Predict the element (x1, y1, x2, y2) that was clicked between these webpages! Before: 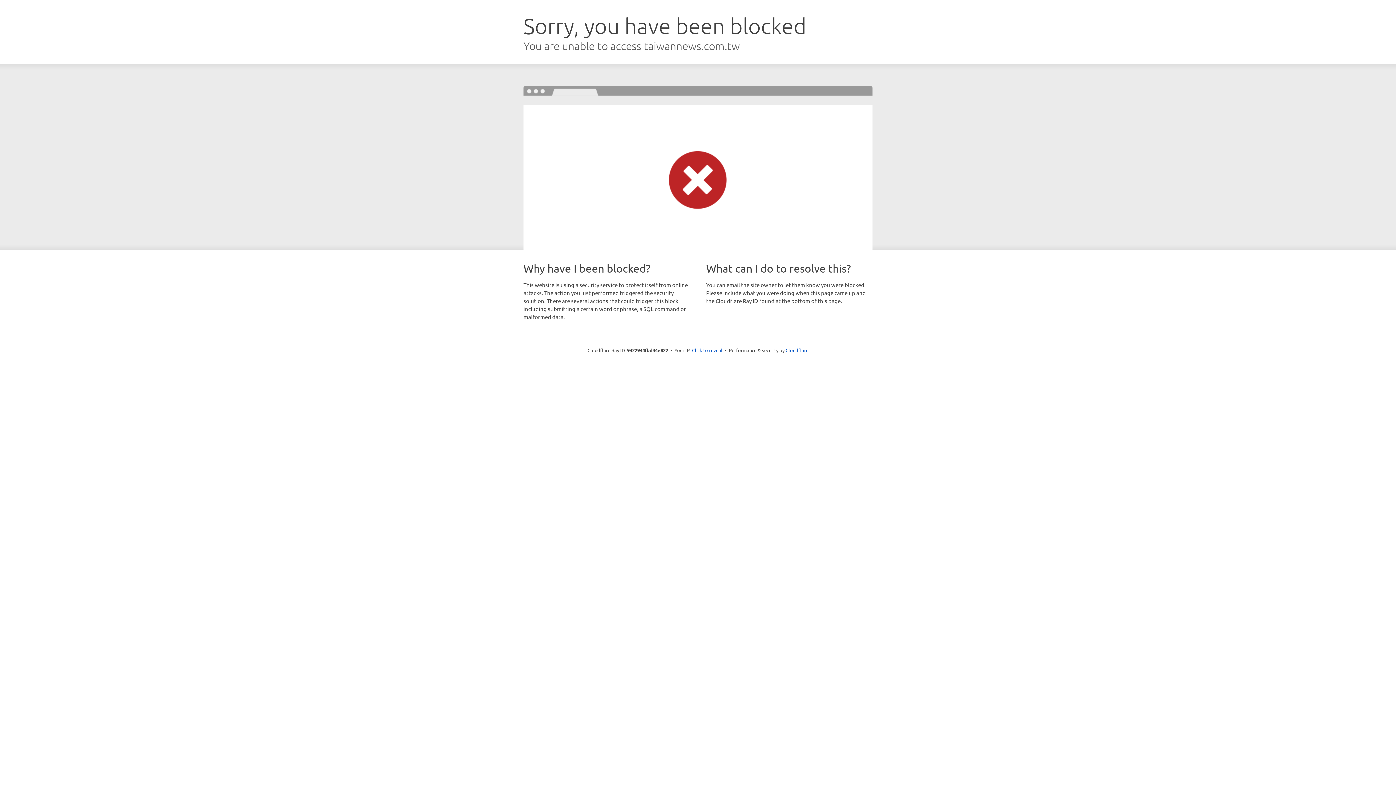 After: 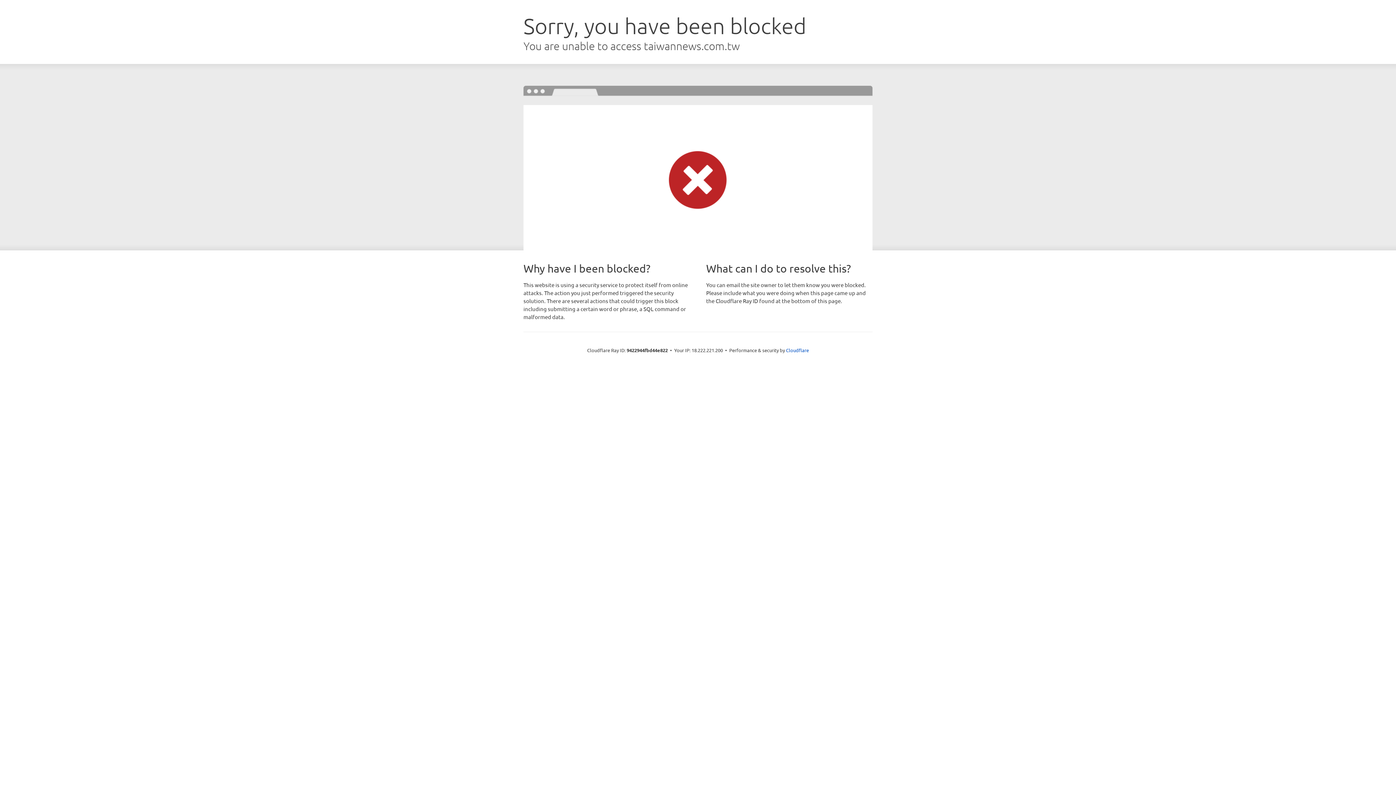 Action: label: Click to reveal bbox: (692, 346, 722, 353)